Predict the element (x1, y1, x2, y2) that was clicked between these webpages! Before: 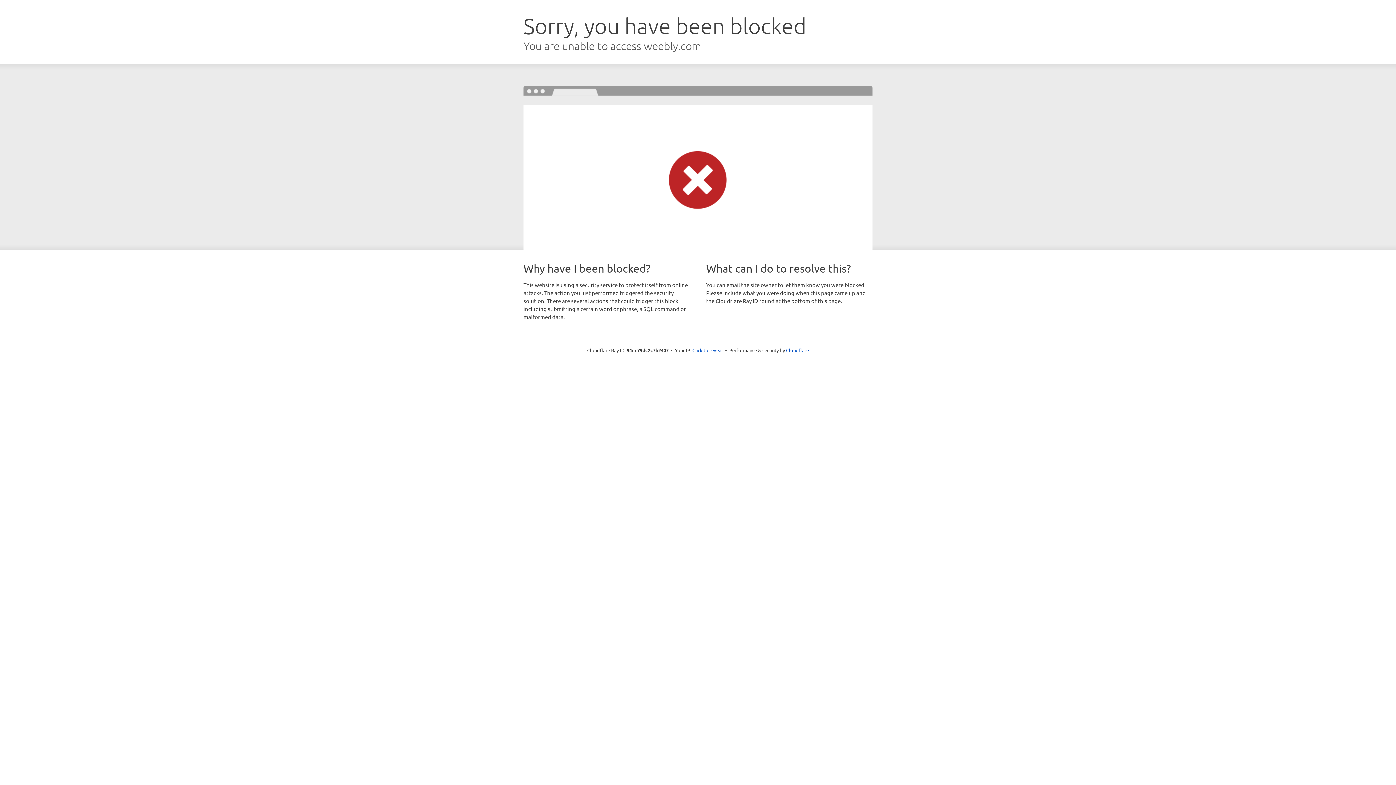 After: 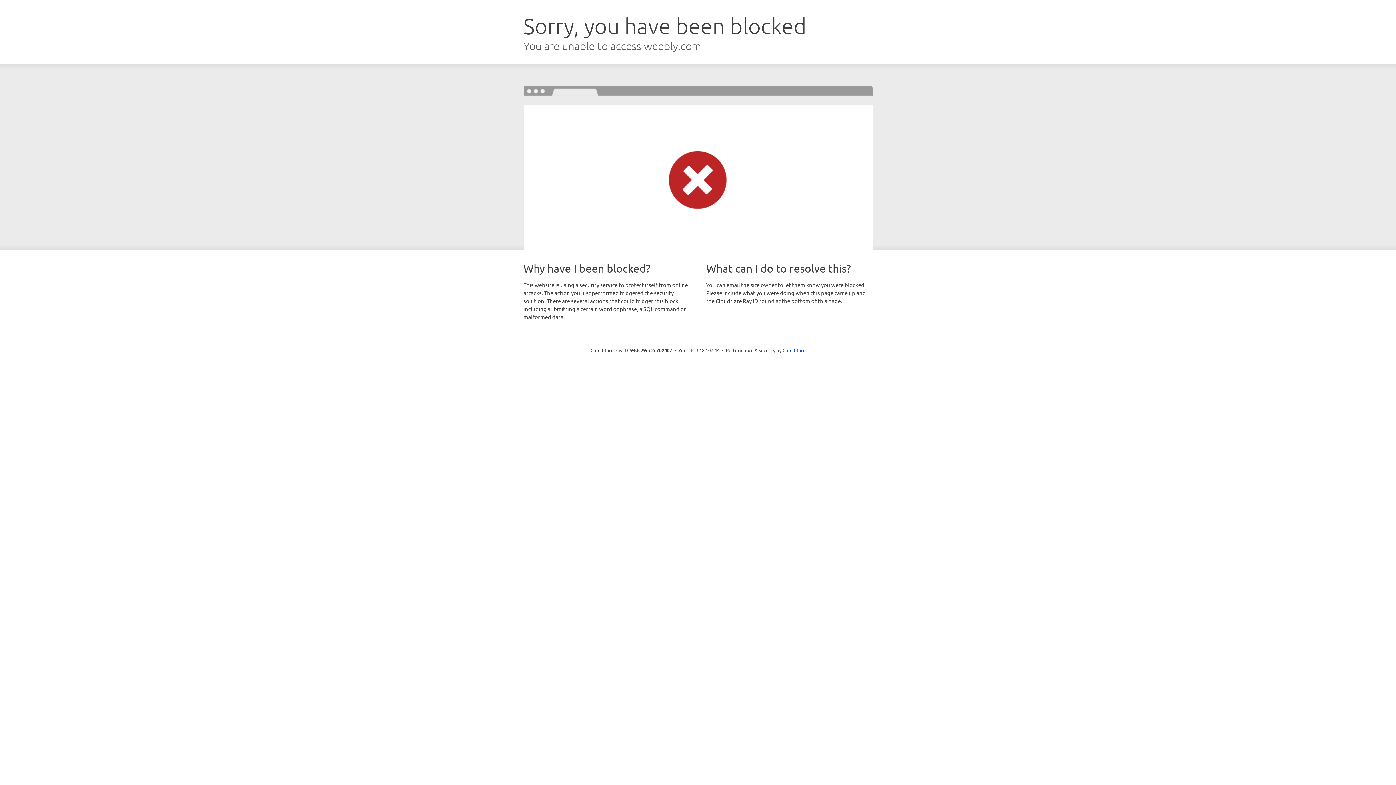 Action: bbox: (692, 346, 723, 353) label: Click to reveal